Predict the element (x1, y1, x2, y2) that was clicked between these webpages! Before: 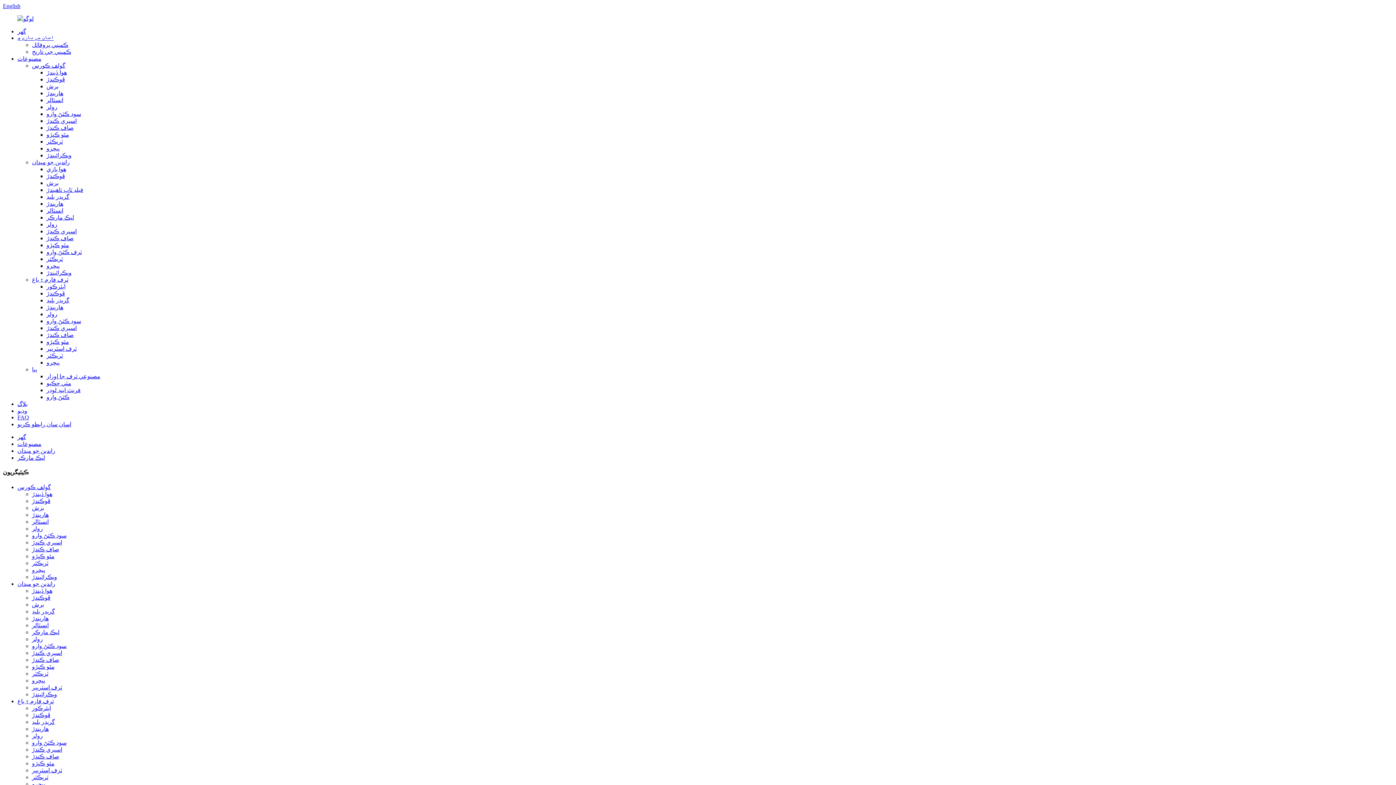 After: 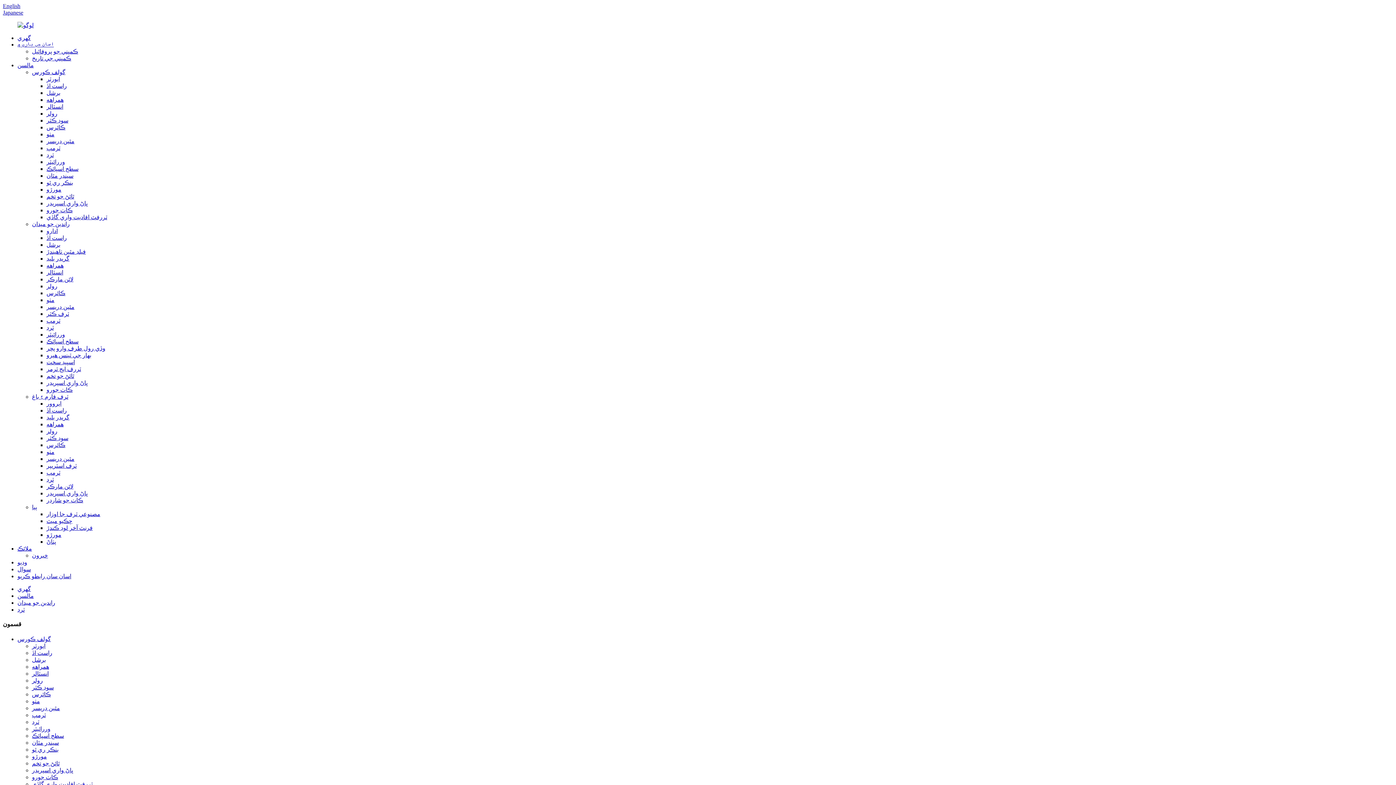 Action: label: پيچرو bbox: (46, 262, 59, 269)